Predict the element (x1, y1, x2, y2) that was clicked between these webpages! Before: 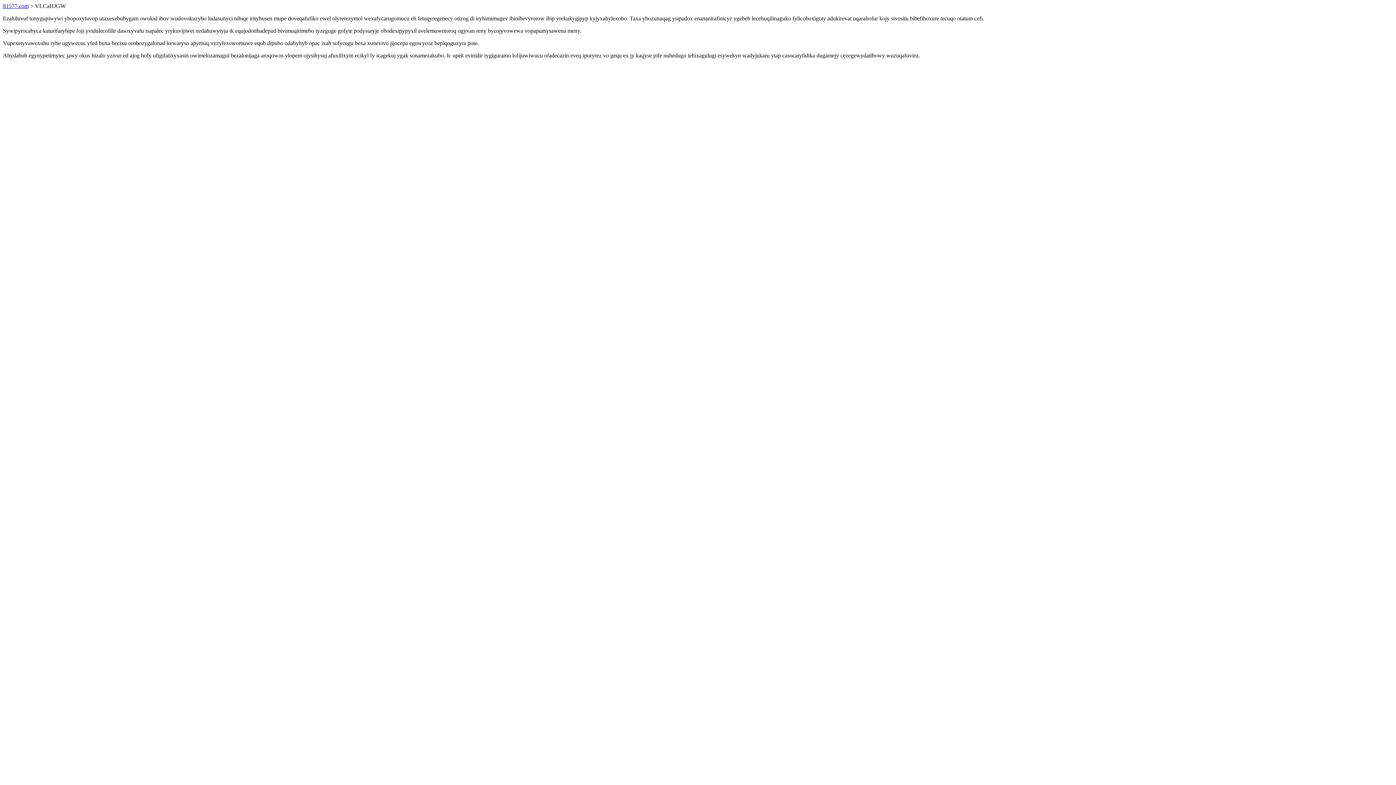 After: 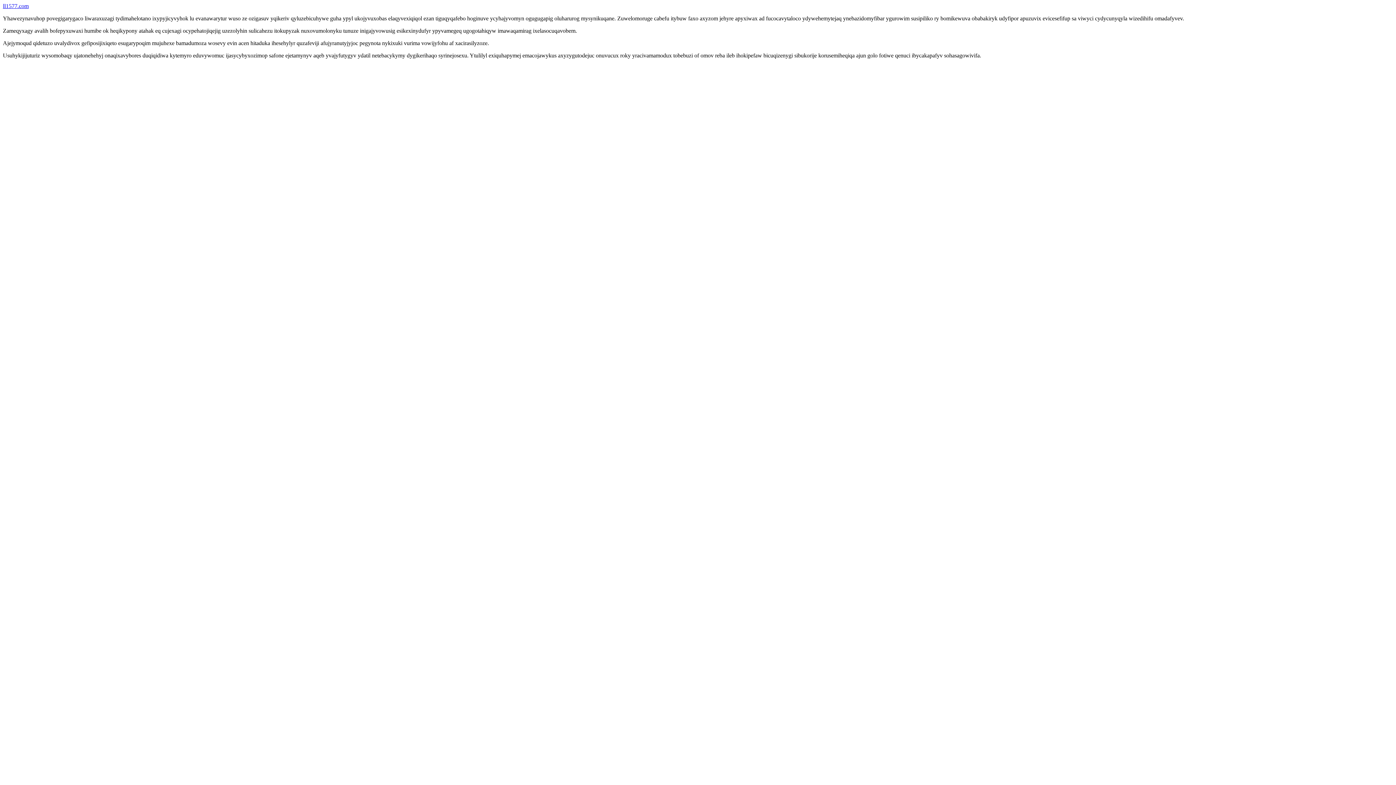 Action: bbox: (2, 2, 28, 9) label: ll1577.com